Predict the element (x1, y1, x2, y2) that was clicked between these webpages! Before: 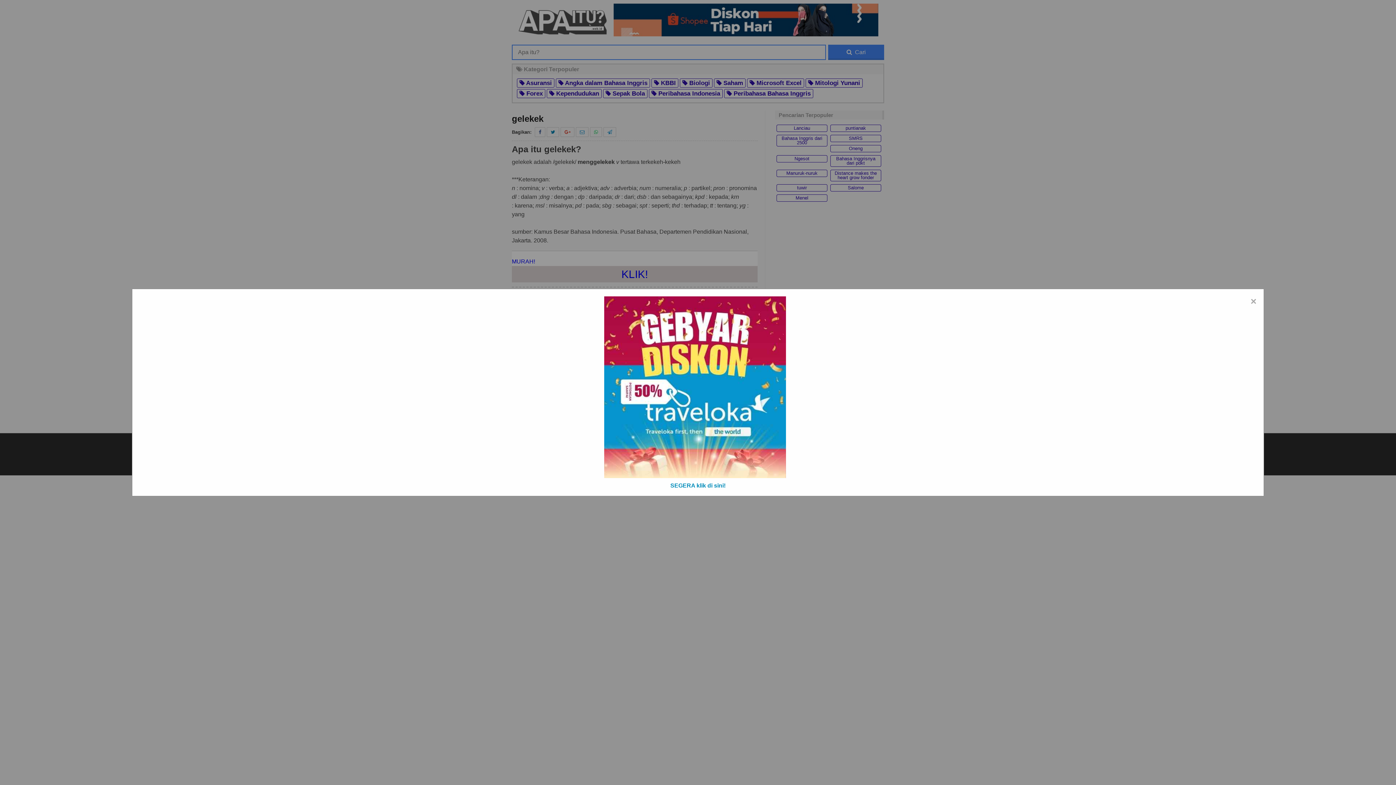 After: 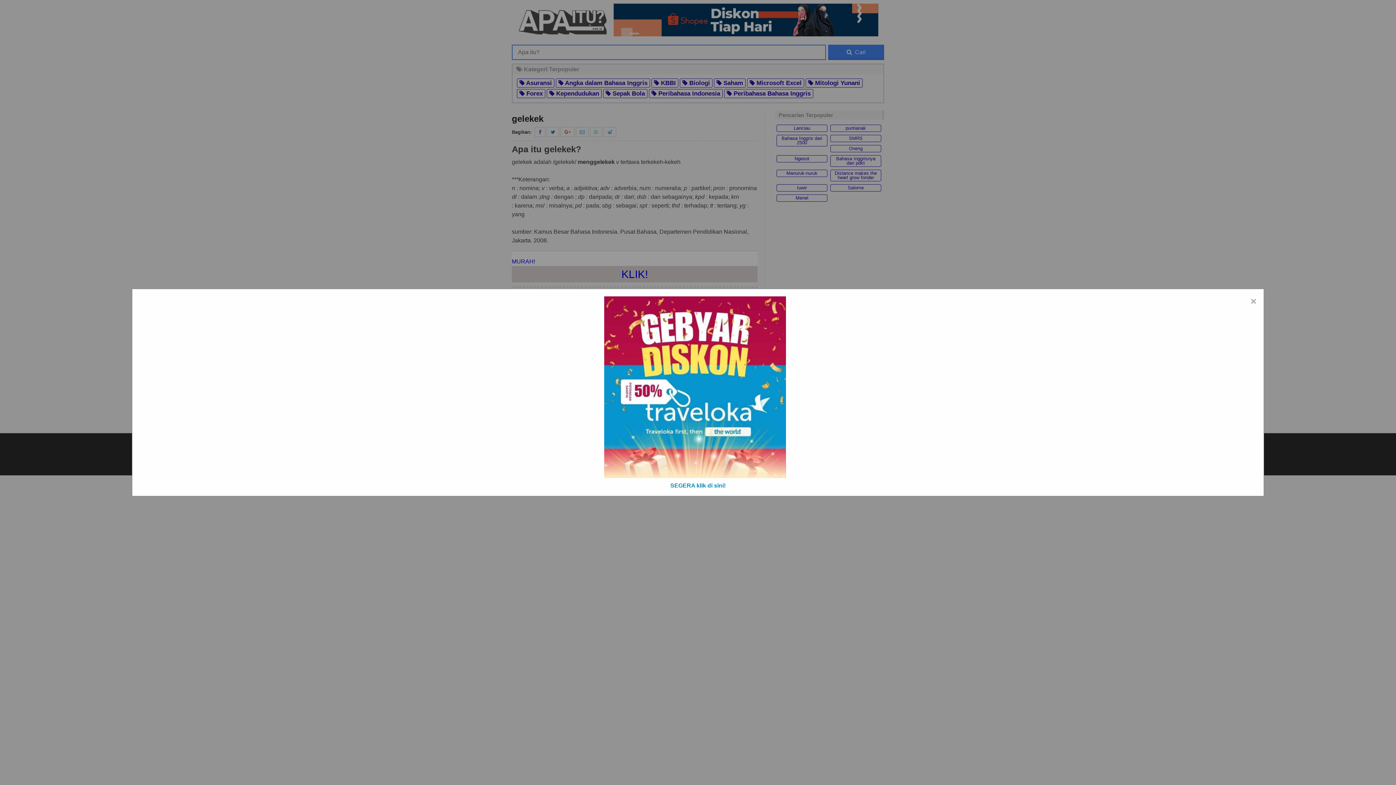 Action: label: SEGERA klik di sini! bbox: (670, 482, 725, 488)